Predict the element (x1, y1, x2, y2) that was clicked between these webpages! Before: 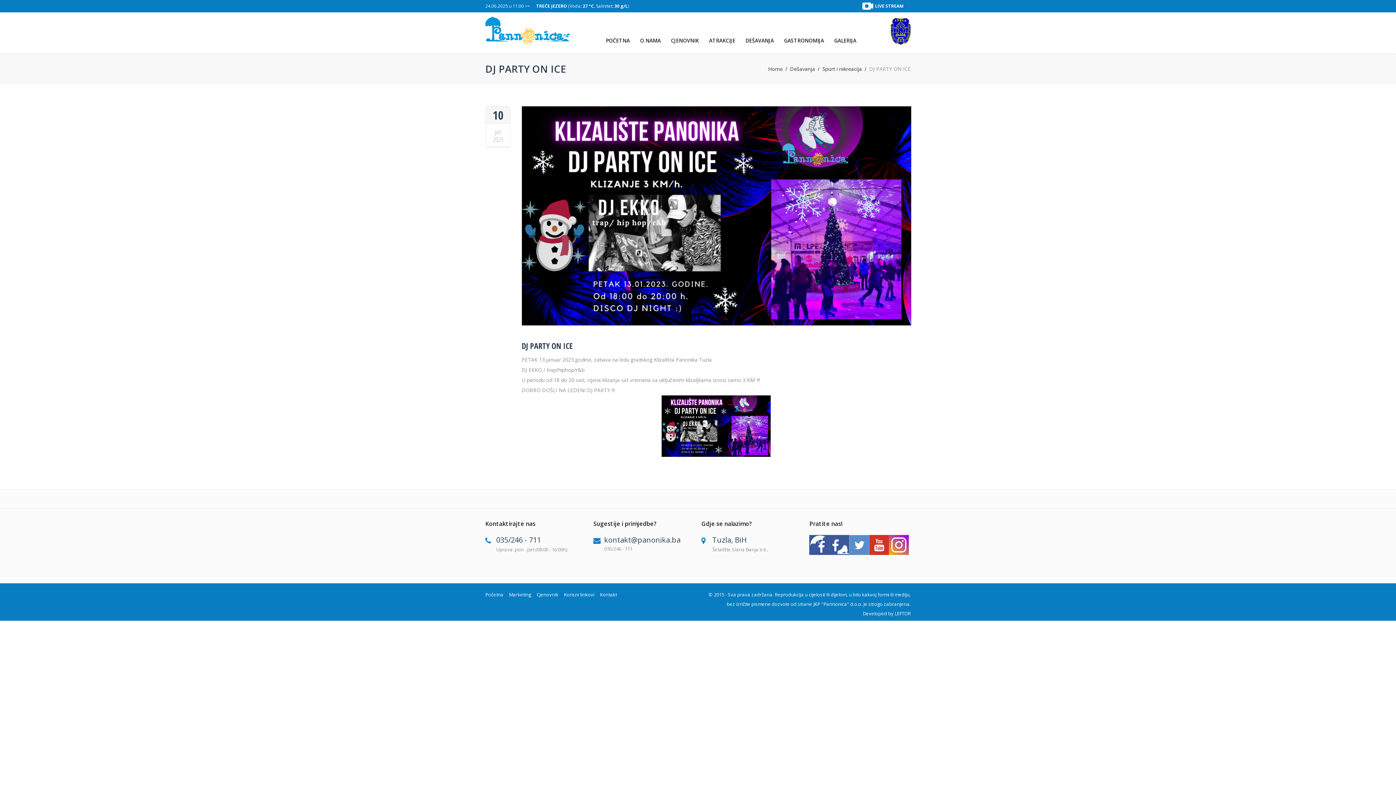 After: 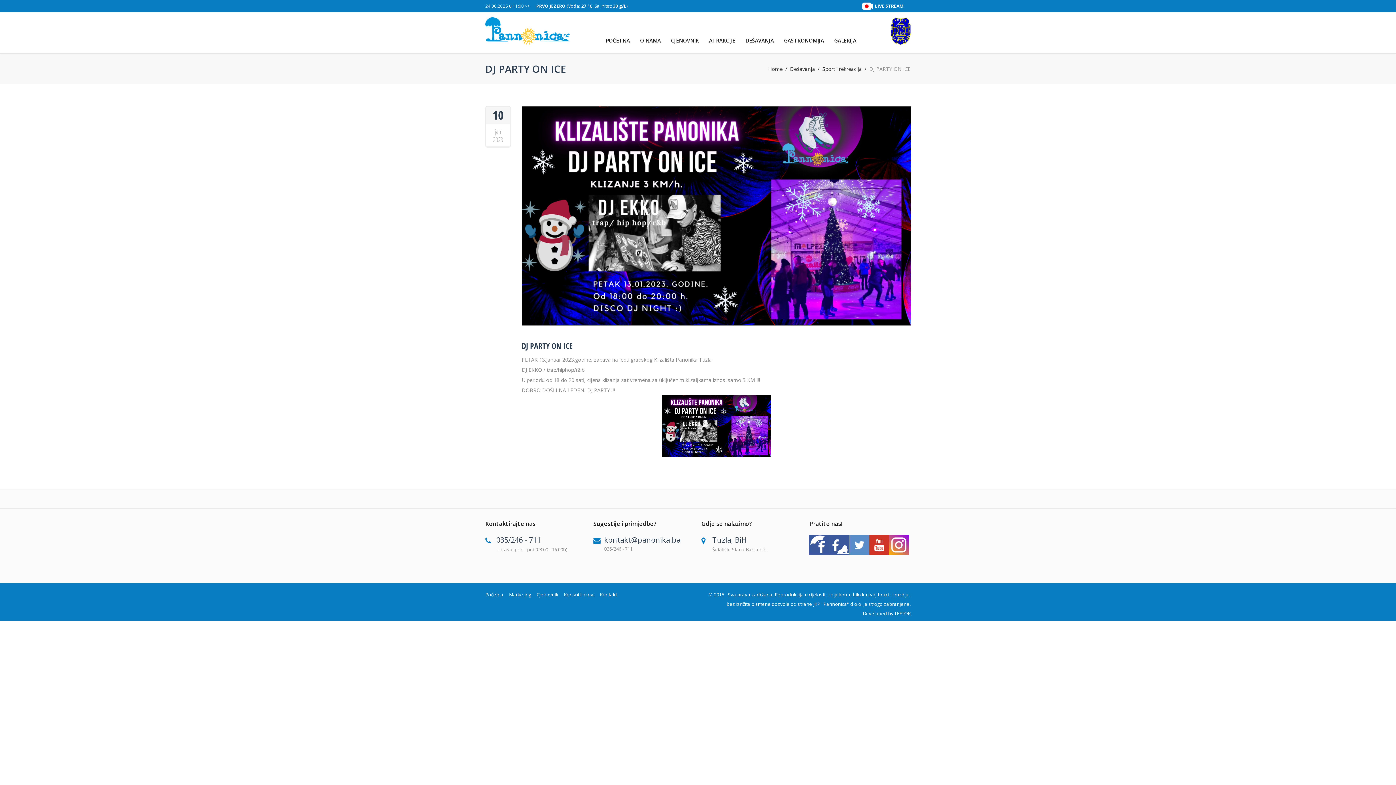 Action: bbox: (829, 550, 849, 556)